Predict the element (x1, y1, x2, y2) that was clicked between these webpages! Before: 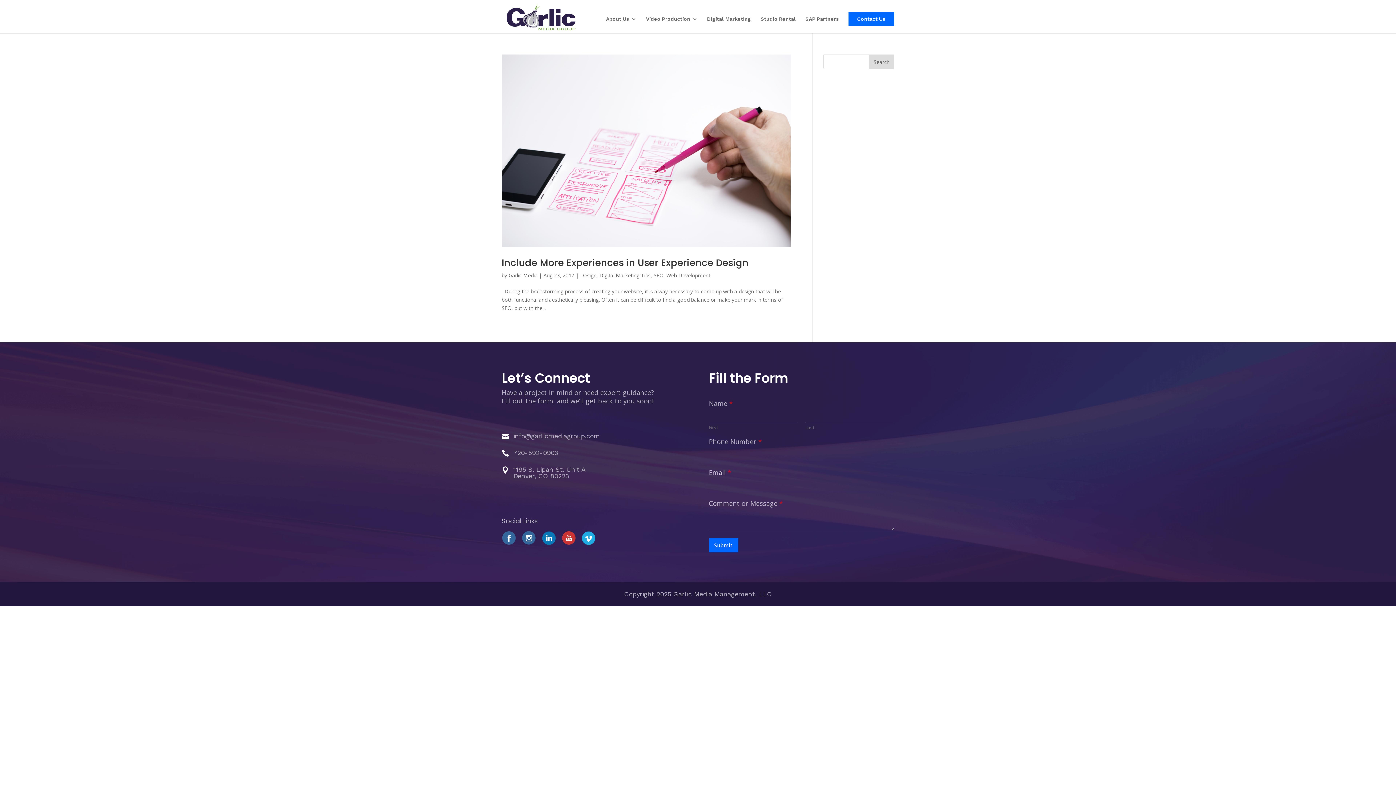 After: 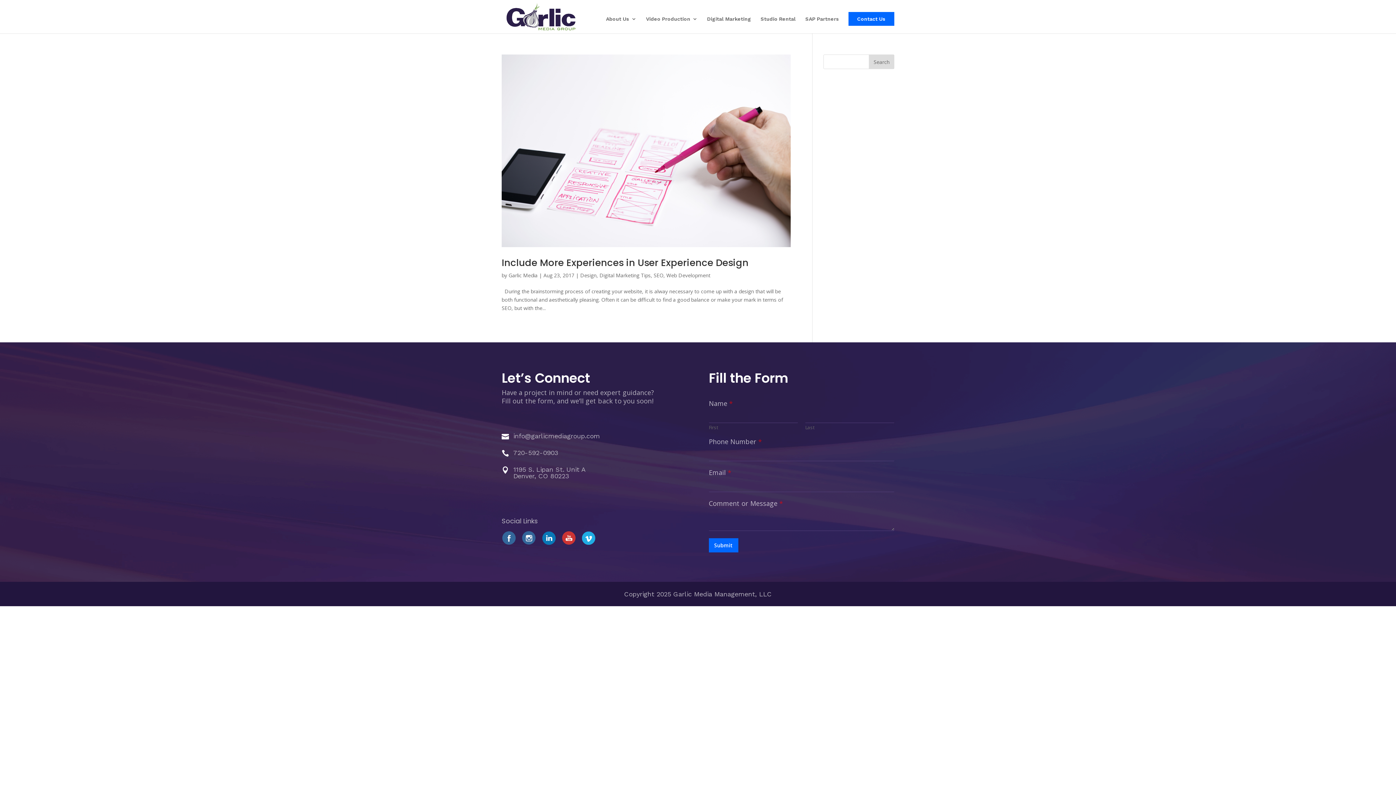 Action: label: 720-592-0903 bbox: (513, 449, 558, 456)